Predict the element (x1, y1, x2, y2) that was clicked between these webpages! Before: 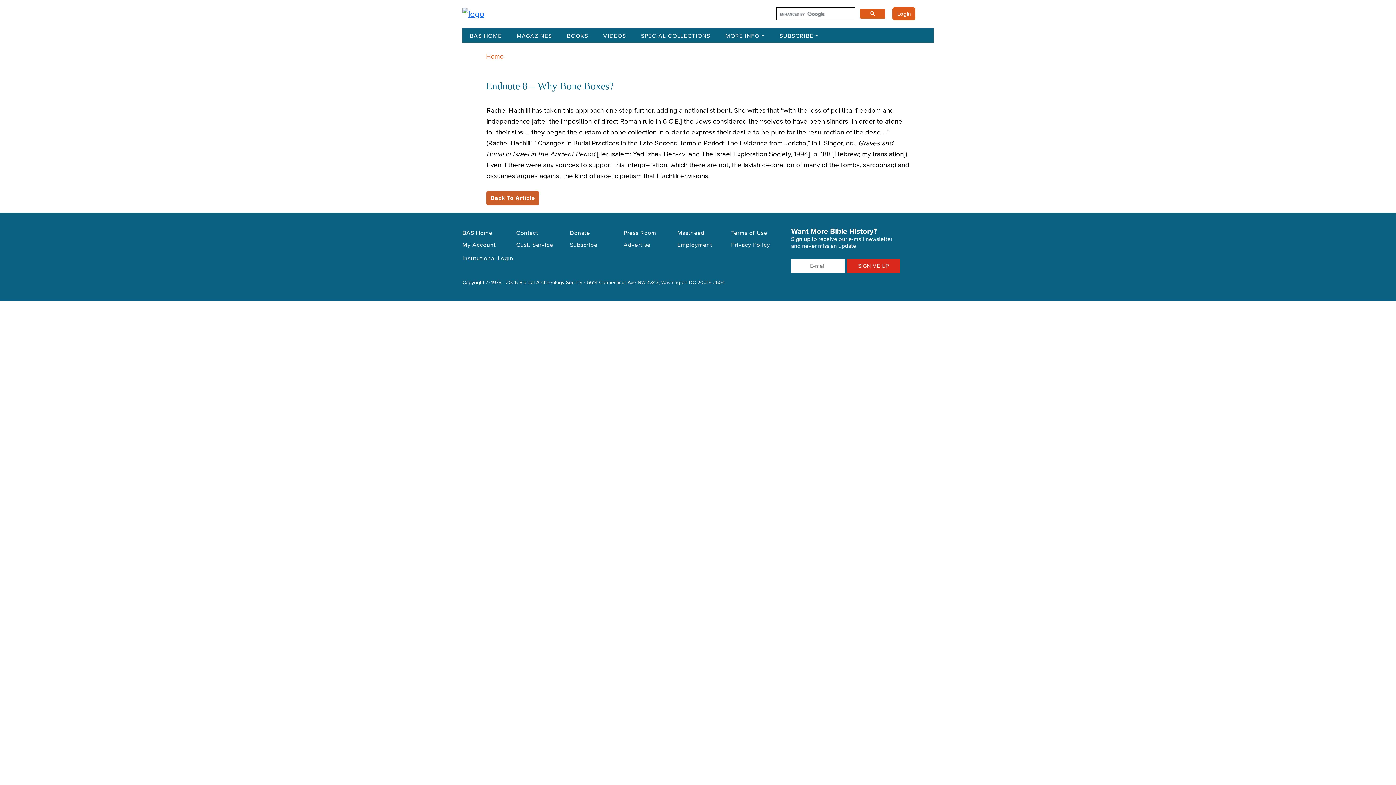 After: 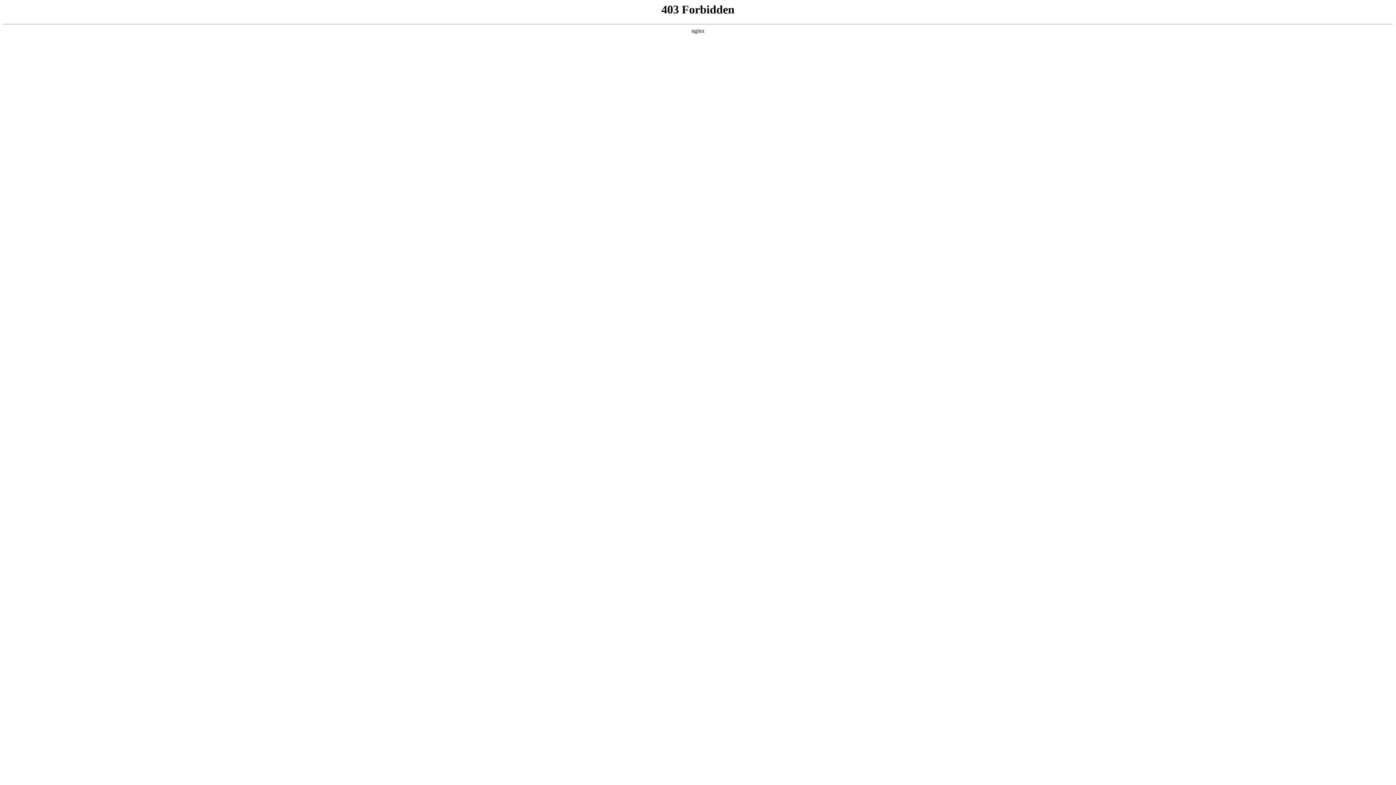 Action: label: Cust. Service bbox: (516, 239, 561, 251)